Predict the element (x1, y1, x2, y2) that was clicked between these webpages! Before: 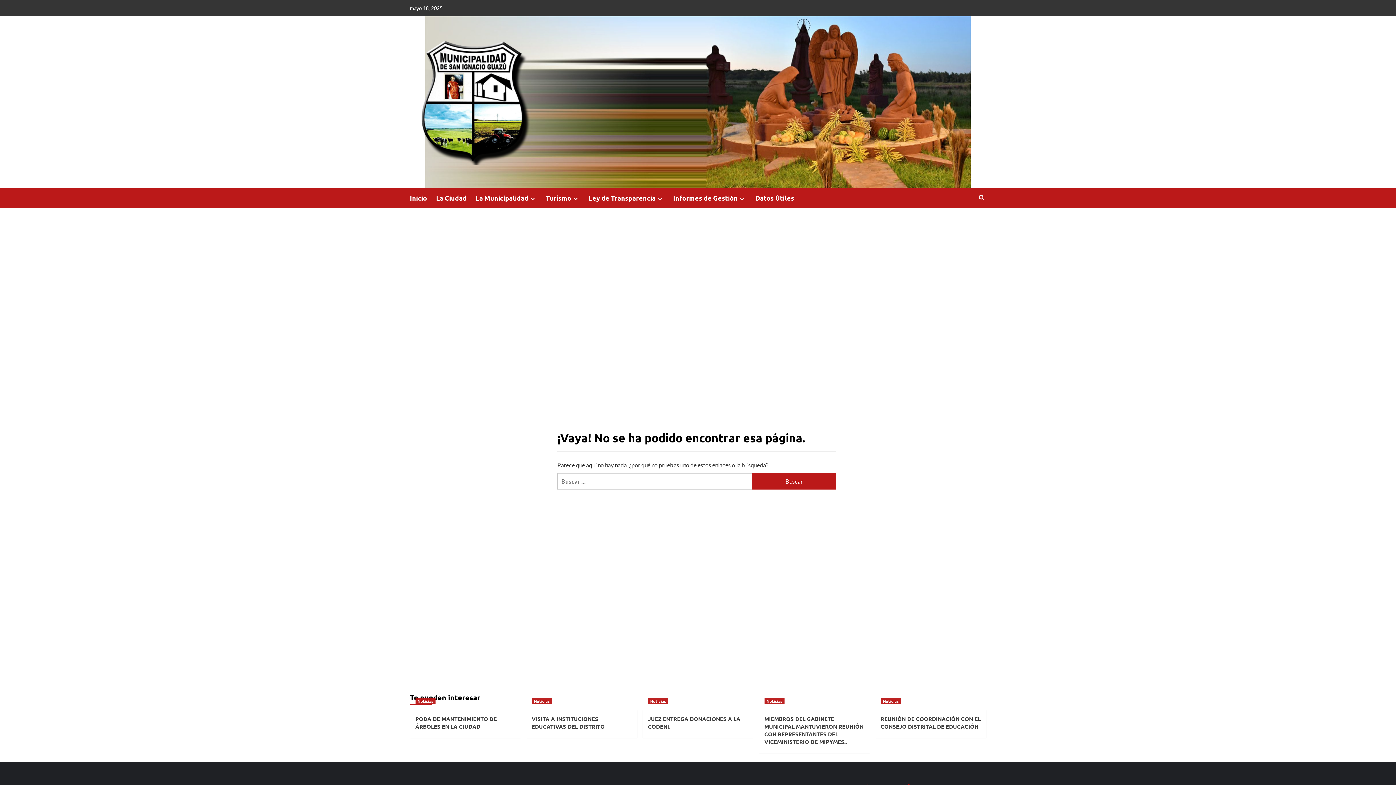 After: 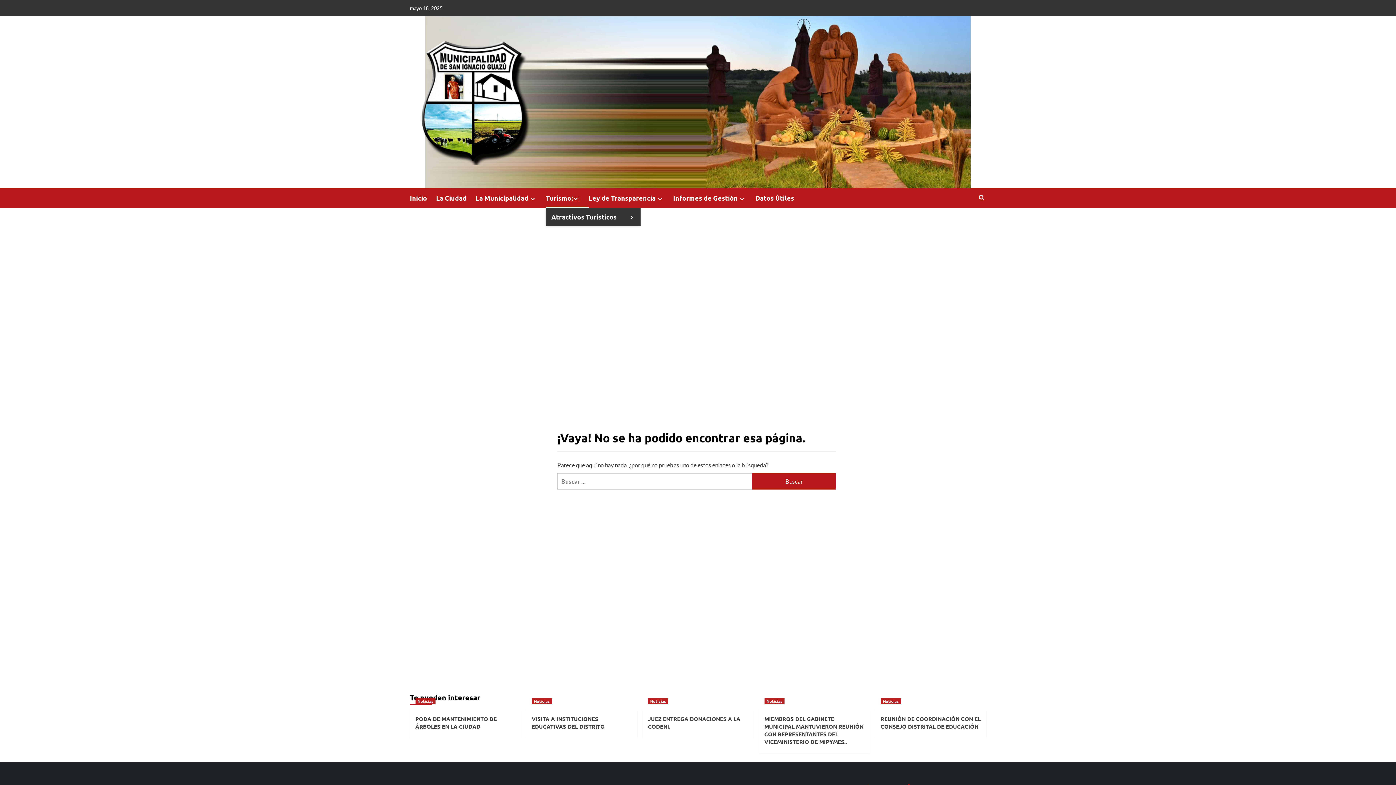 Action: label: Expand menu bbox: (571, 195, 579, 202)